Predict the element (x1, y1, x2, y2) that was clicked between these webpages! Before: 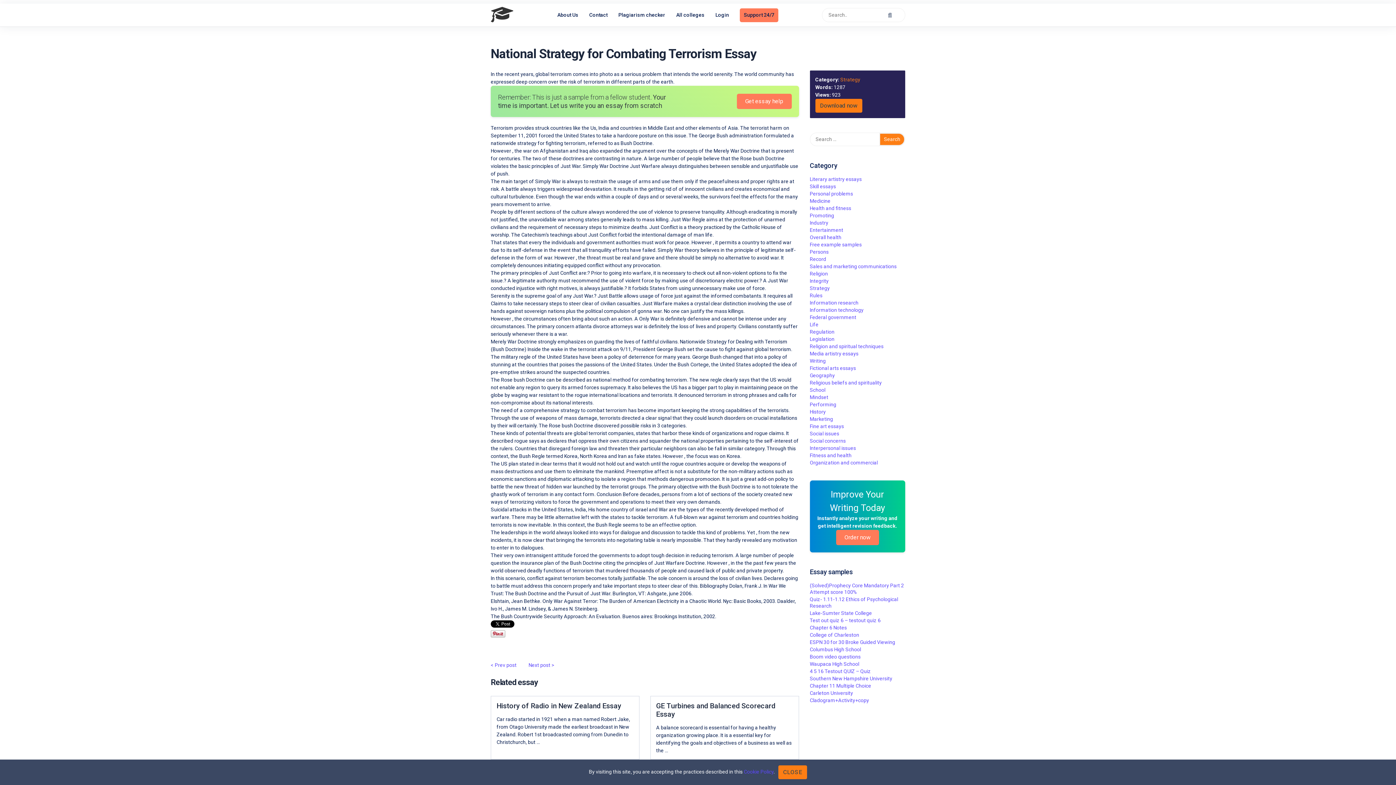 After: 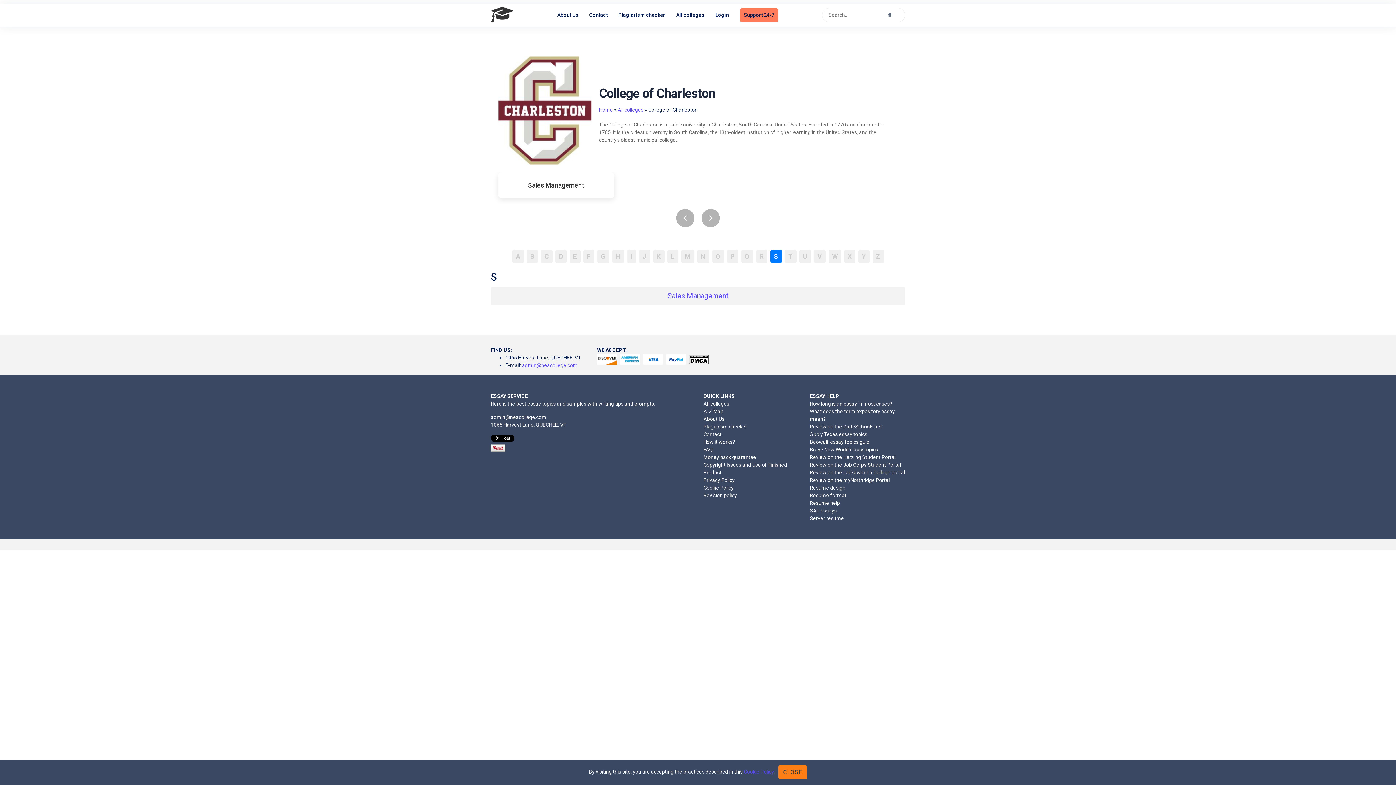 Action: bbox: (810, 632, 859, 638) label: College of Charleston